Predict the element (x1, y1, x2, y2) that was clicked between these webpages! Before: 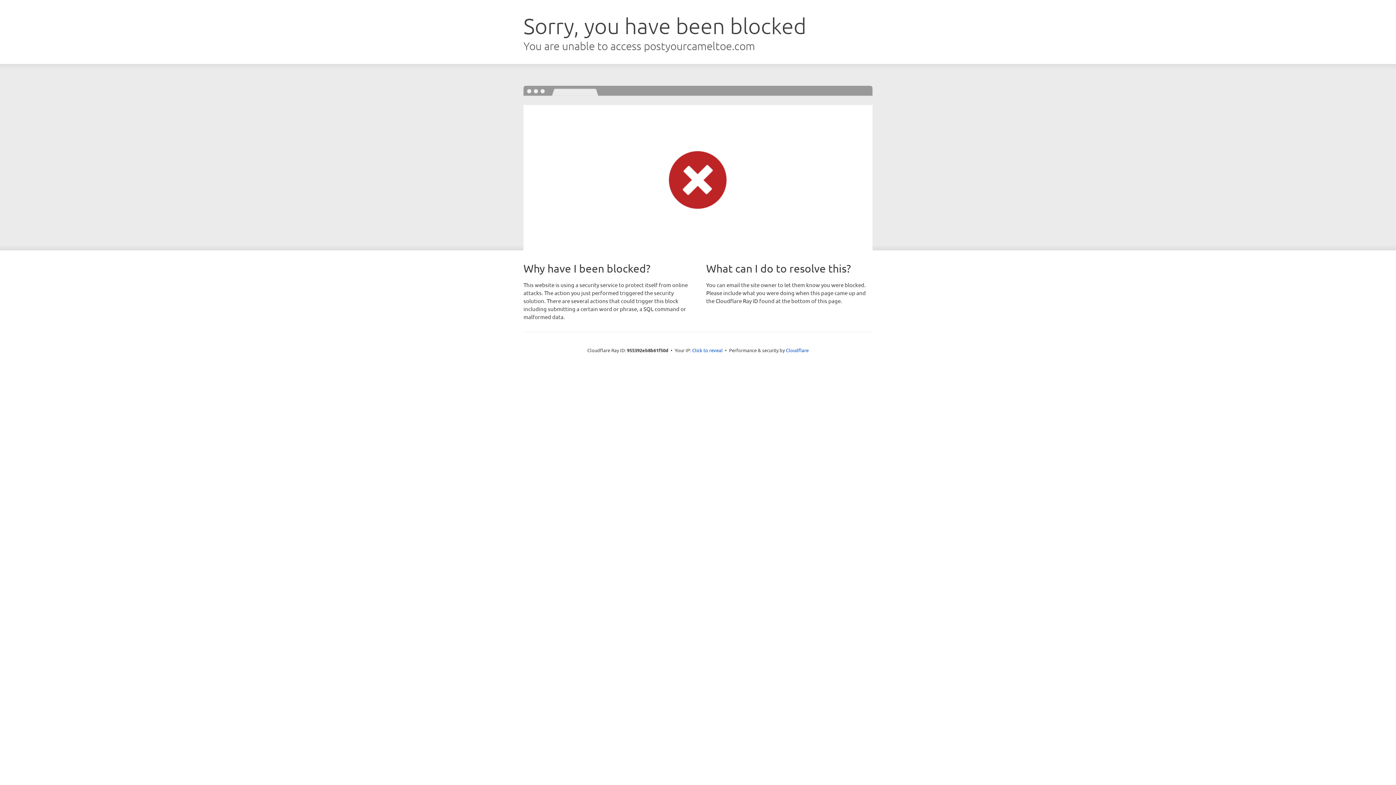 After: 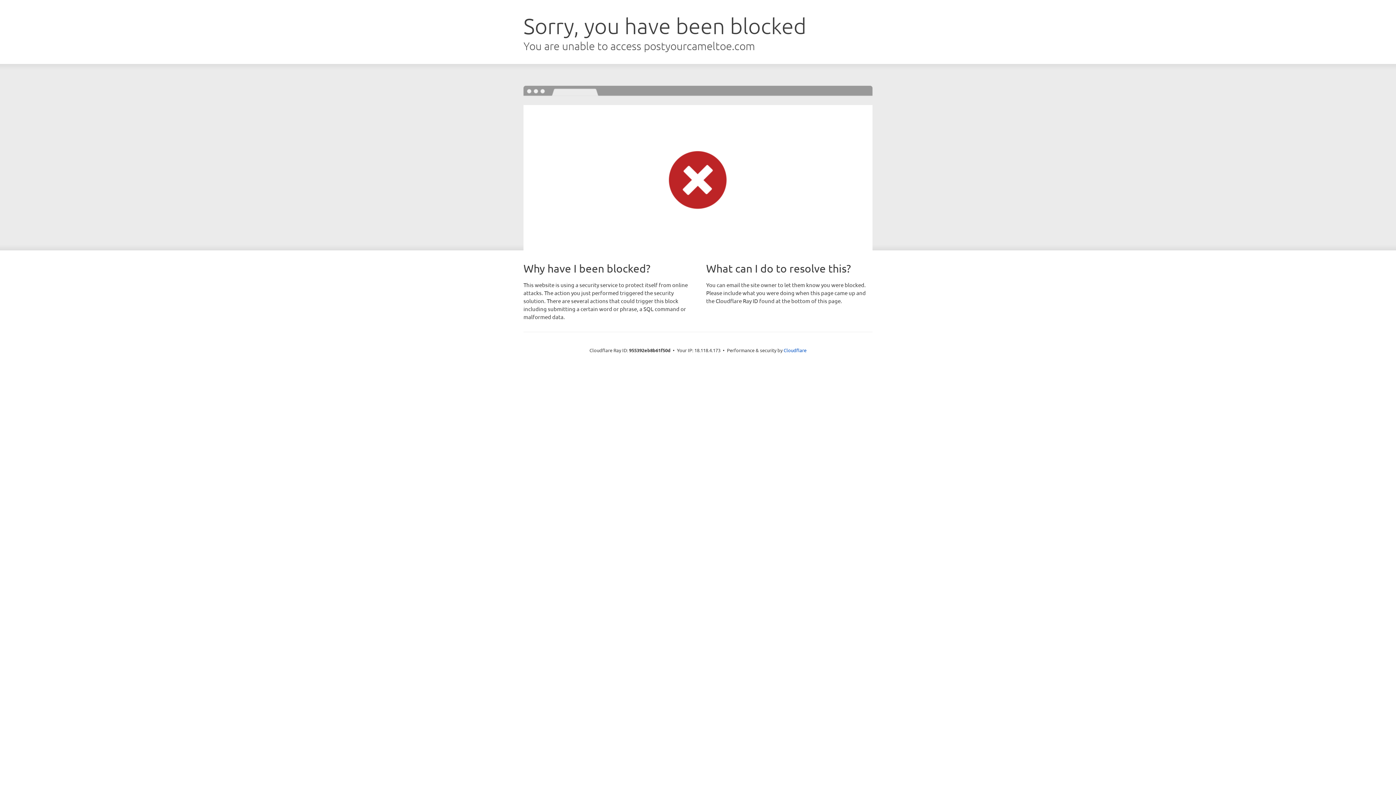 Action: label: Click to reveal bbox: (692, 346, 722, 353)